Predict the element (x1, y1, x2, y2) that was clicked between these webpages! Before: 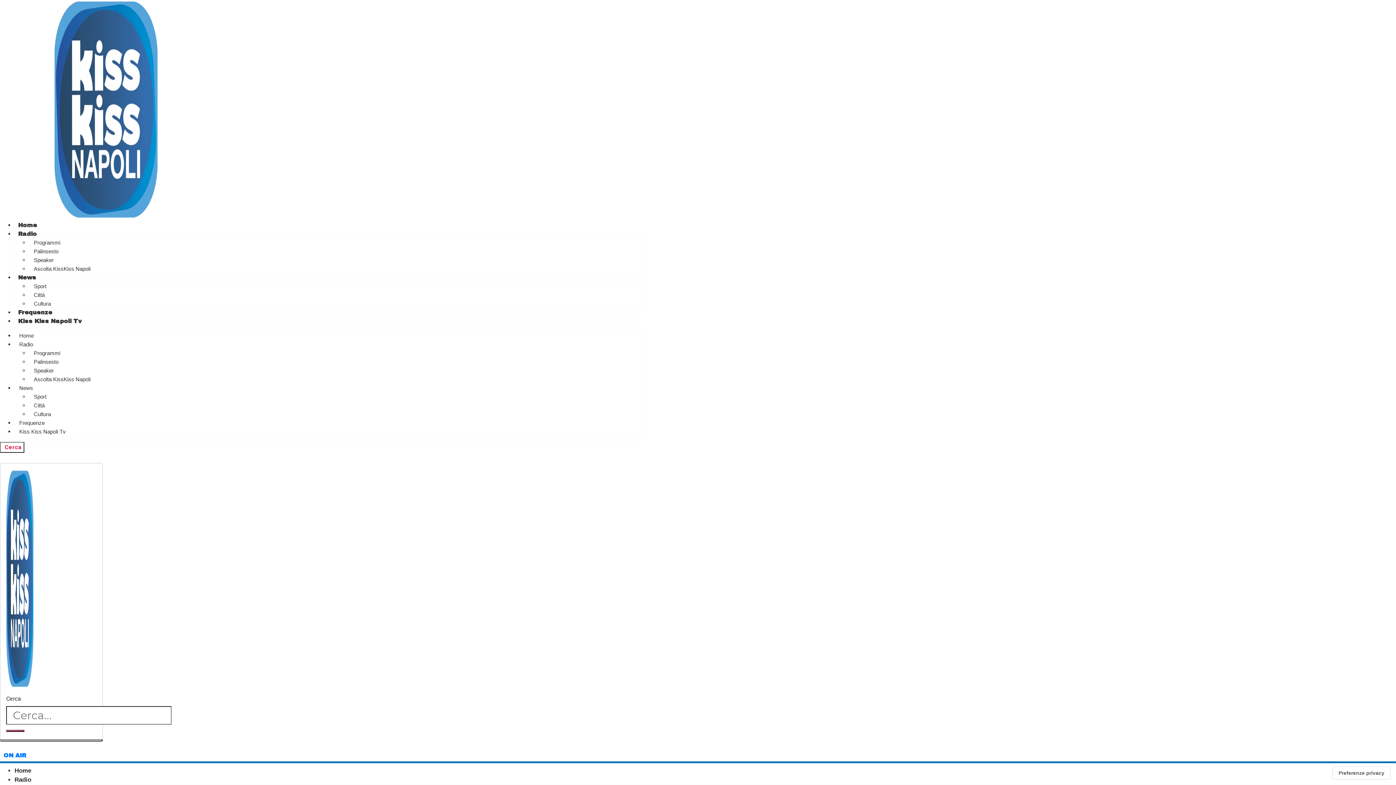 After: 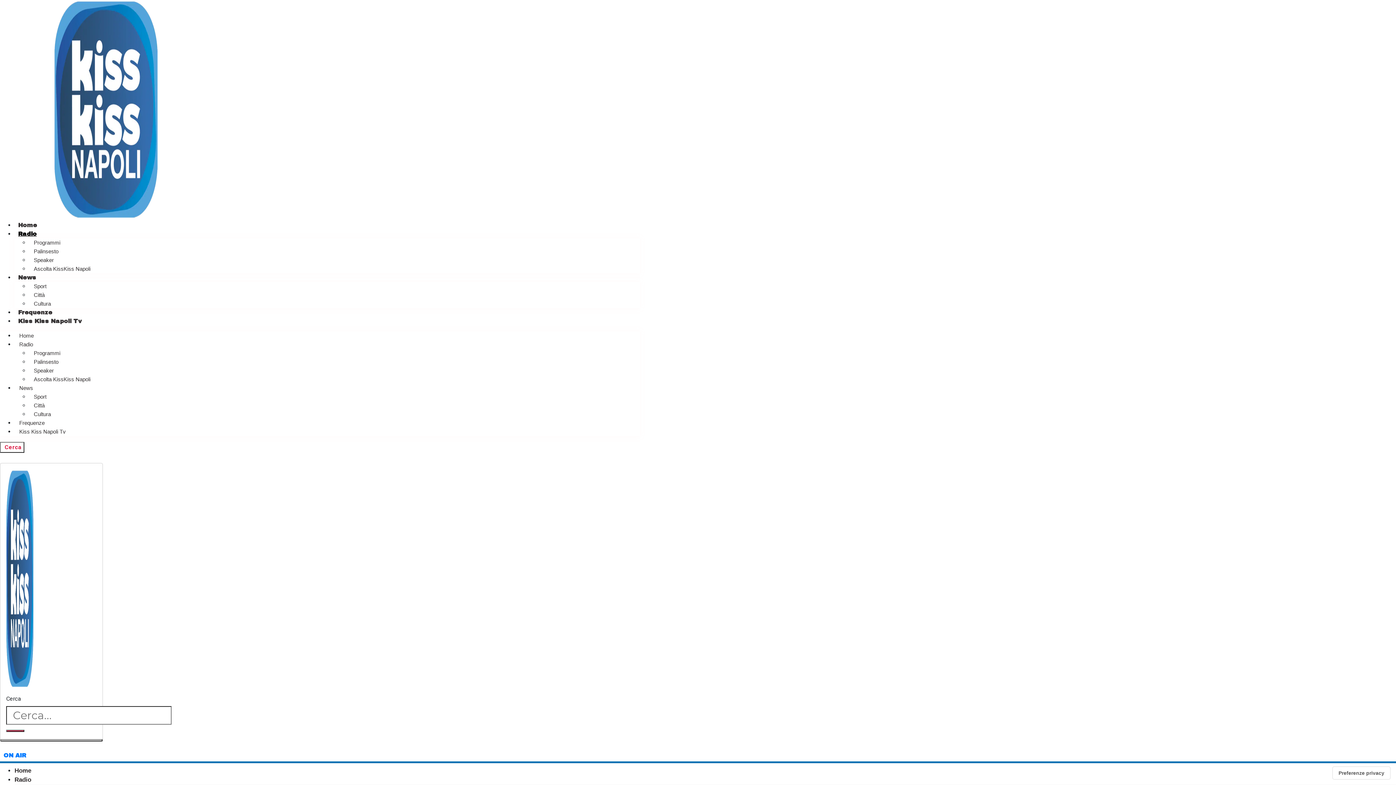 Action: label: Radio bbox: (14, 230, 40, 237)